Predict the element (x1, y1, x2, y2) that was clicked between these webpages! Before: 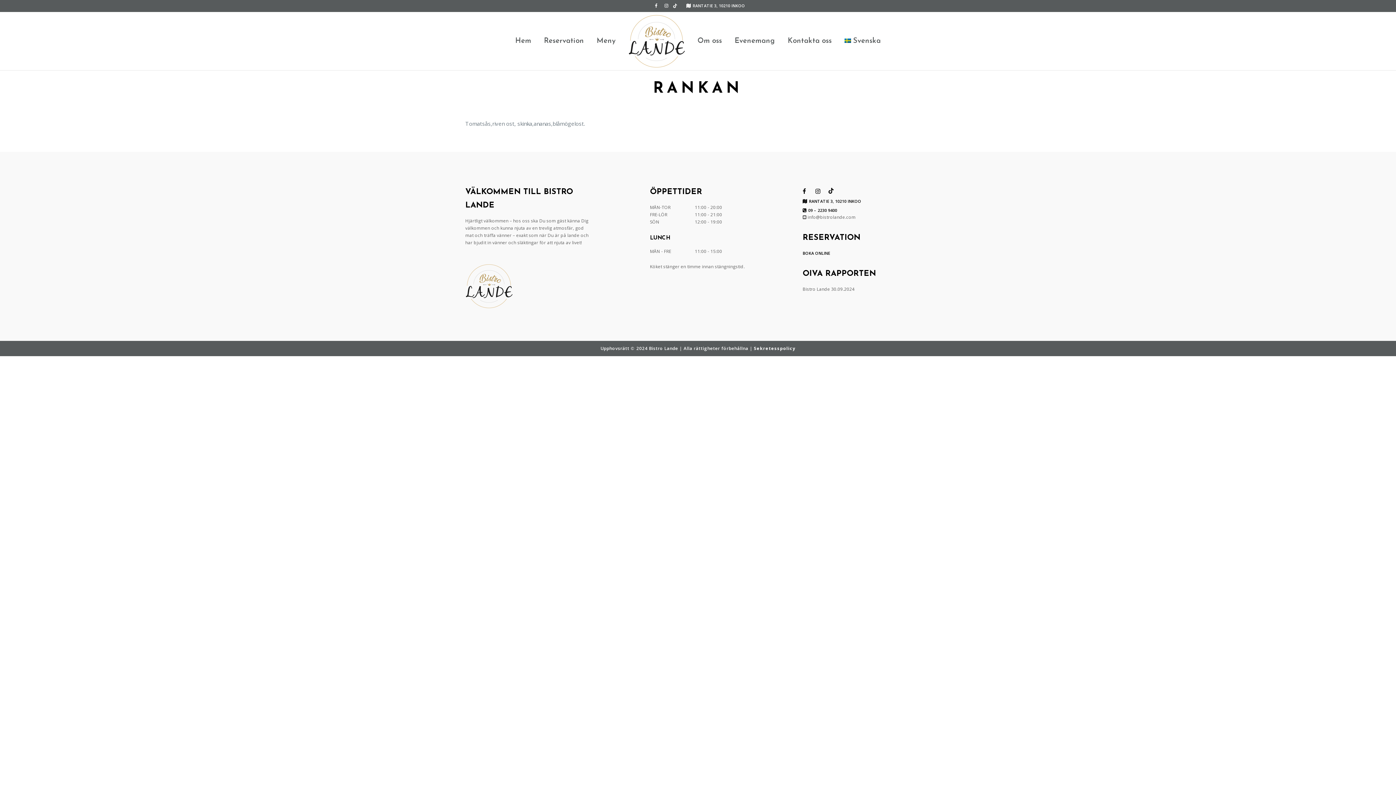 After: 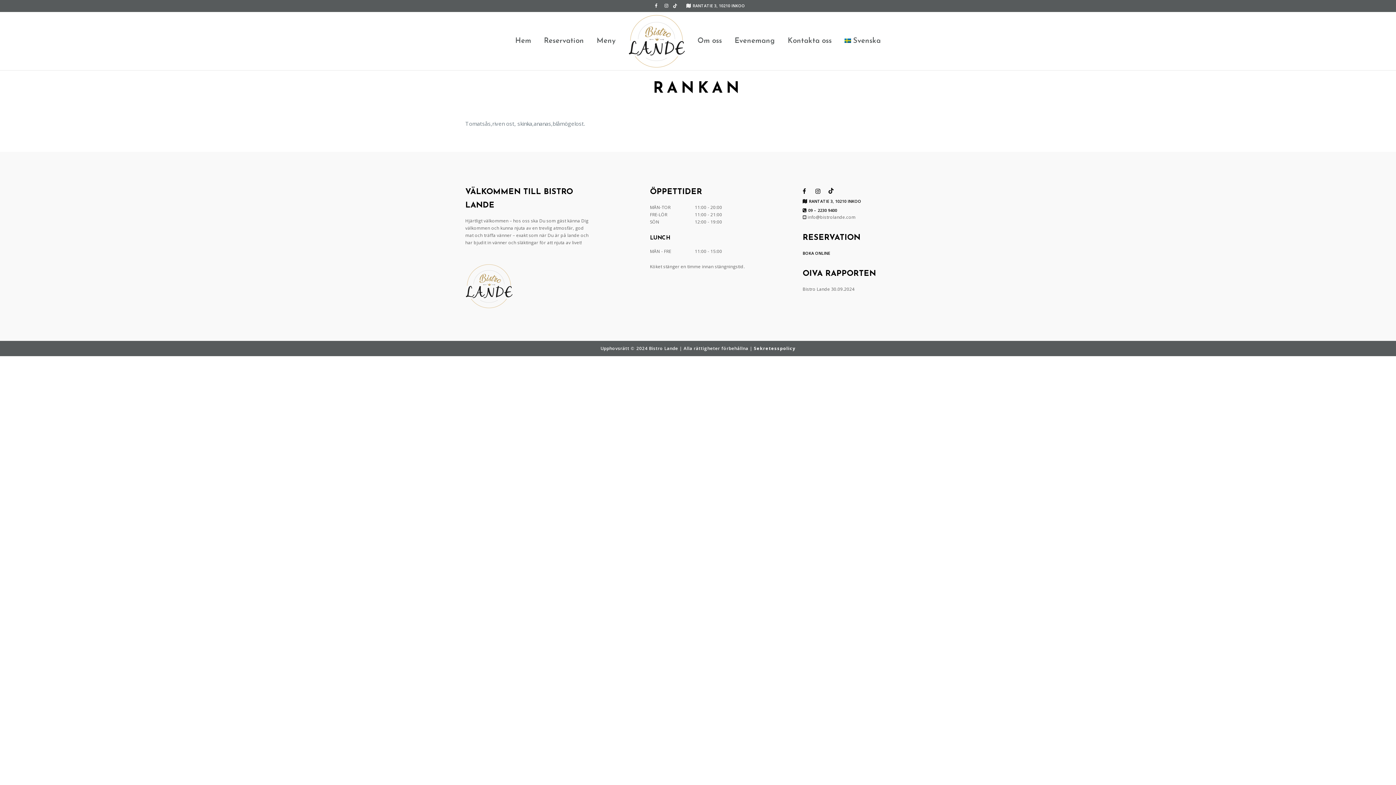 Action: bbox: (652, 3, 659, 8)